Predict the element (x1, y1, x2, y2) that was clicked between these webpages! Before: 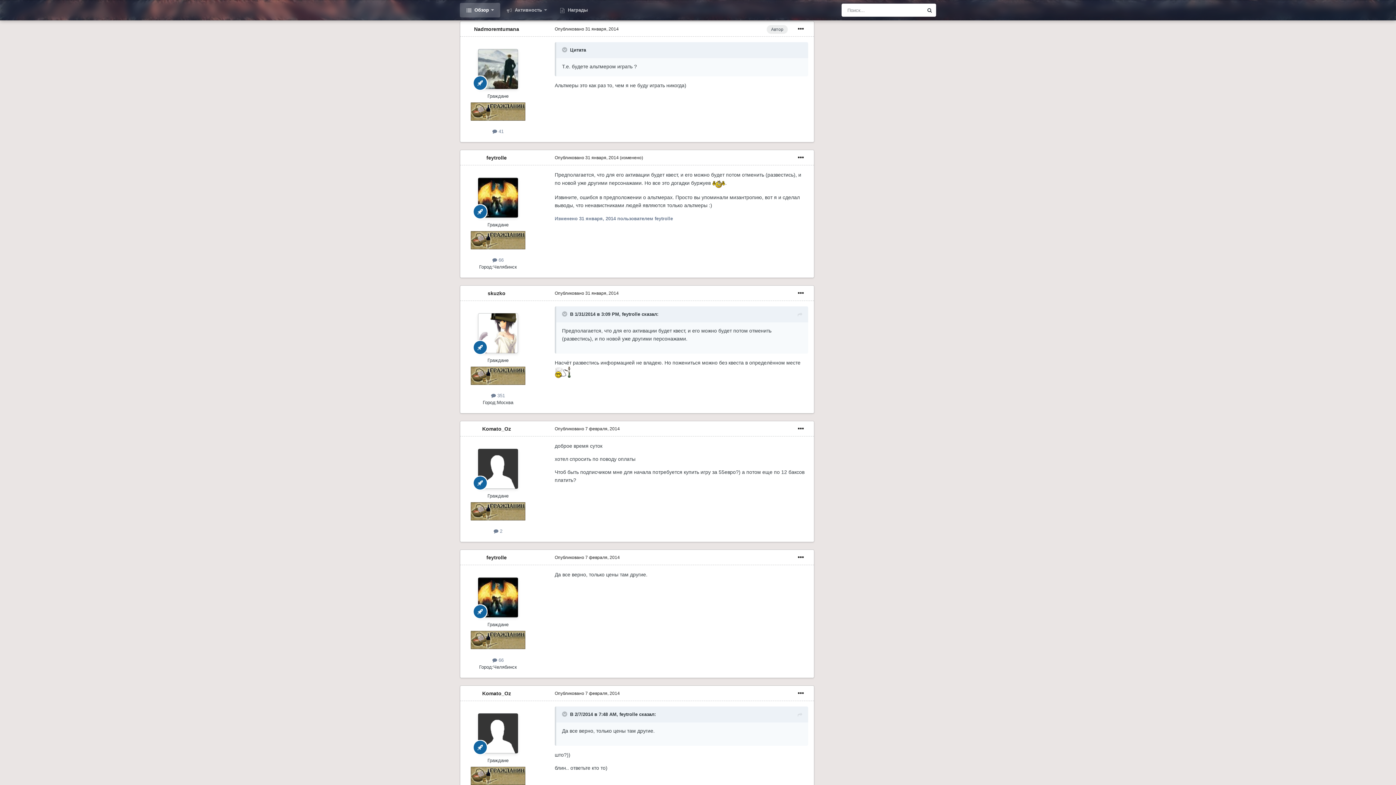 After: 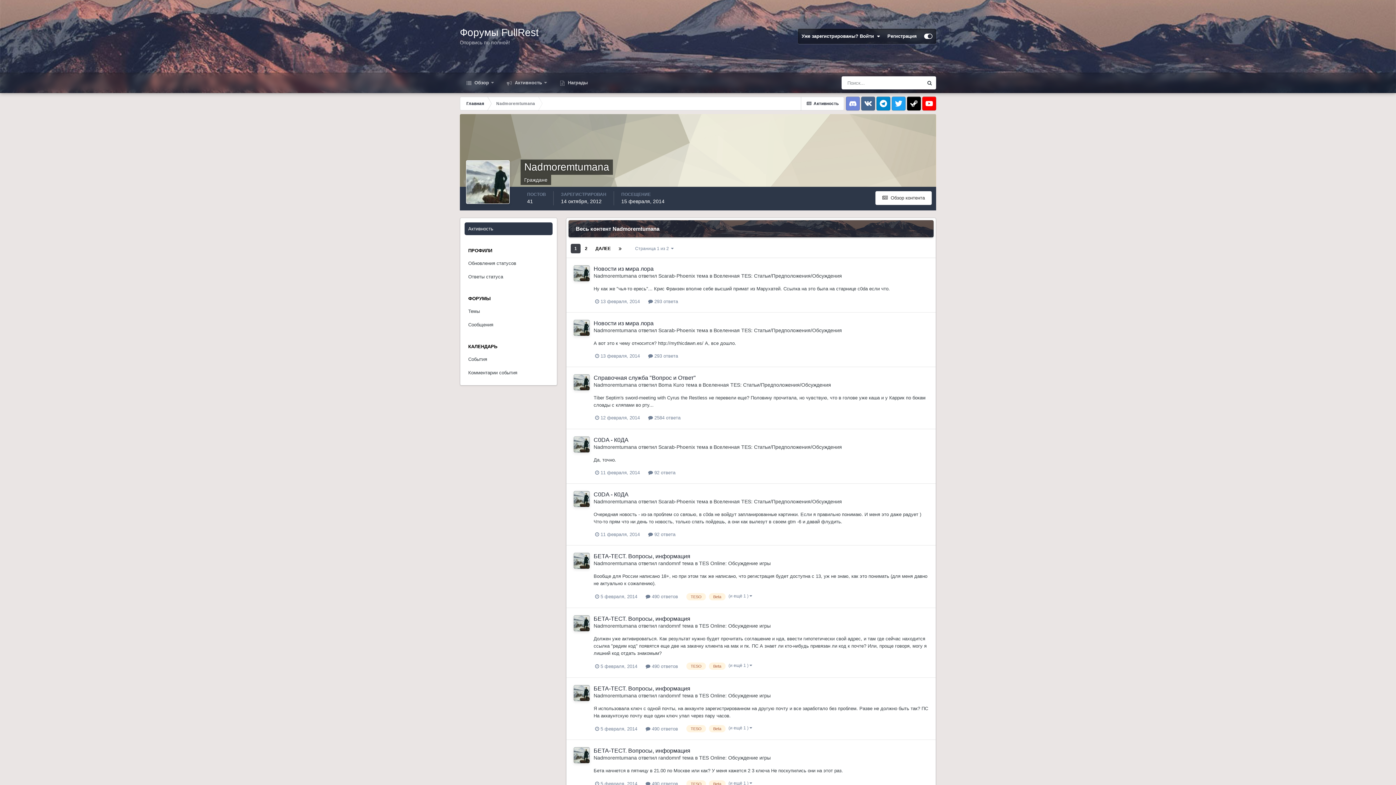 Action: bbox: (492, 128, 503, 134) label:  41